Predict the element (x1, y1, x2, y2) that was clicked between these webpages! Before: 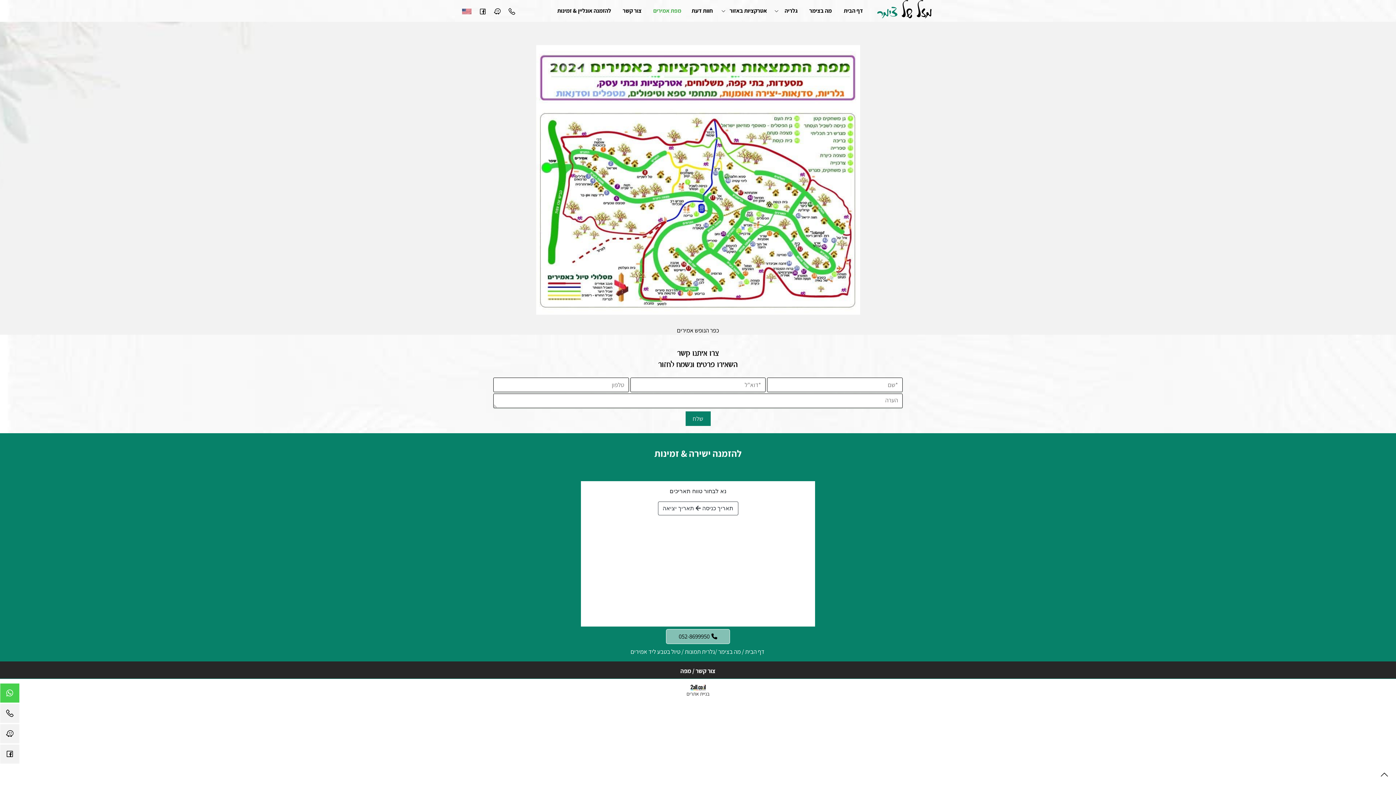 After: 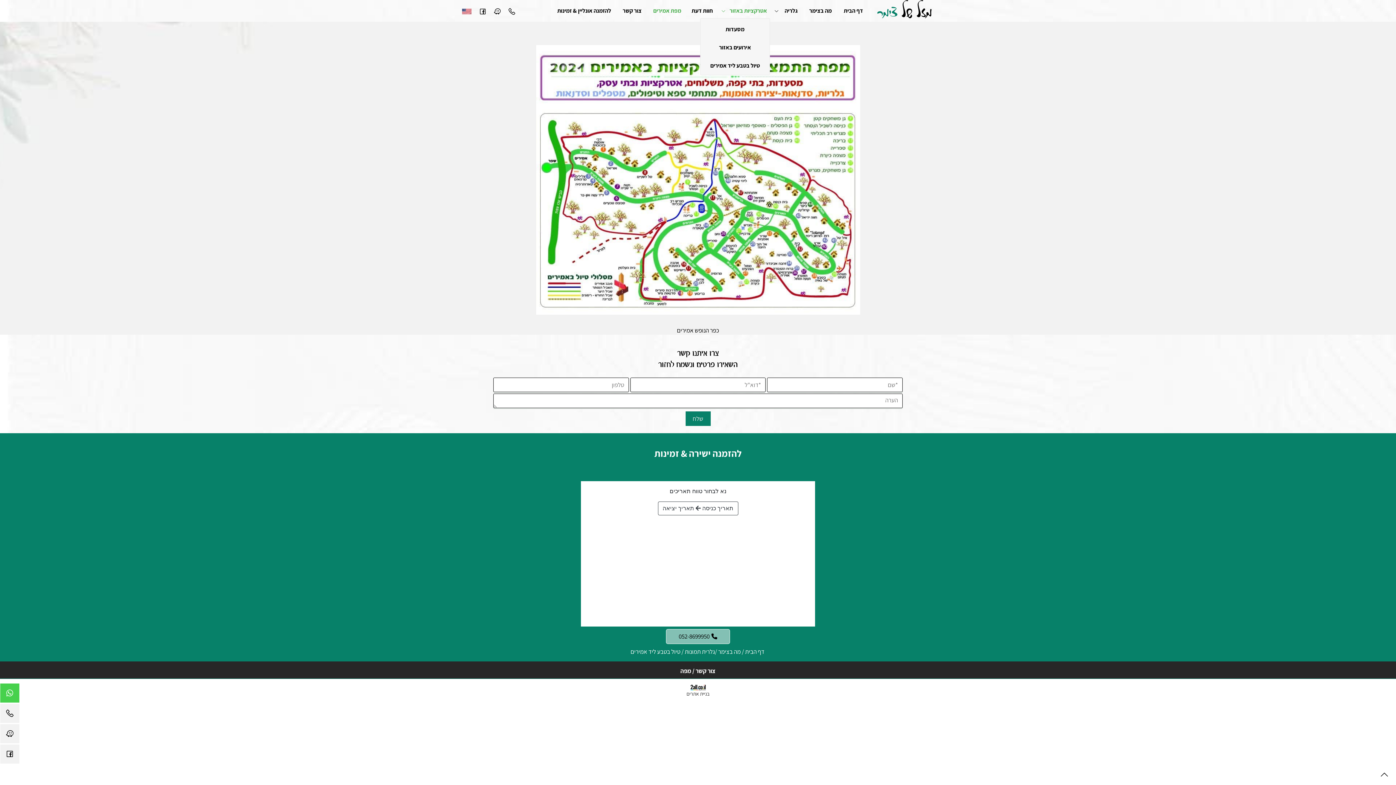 Action: label: אטרקציות באזור bbox: (720, 3, 770, 18)